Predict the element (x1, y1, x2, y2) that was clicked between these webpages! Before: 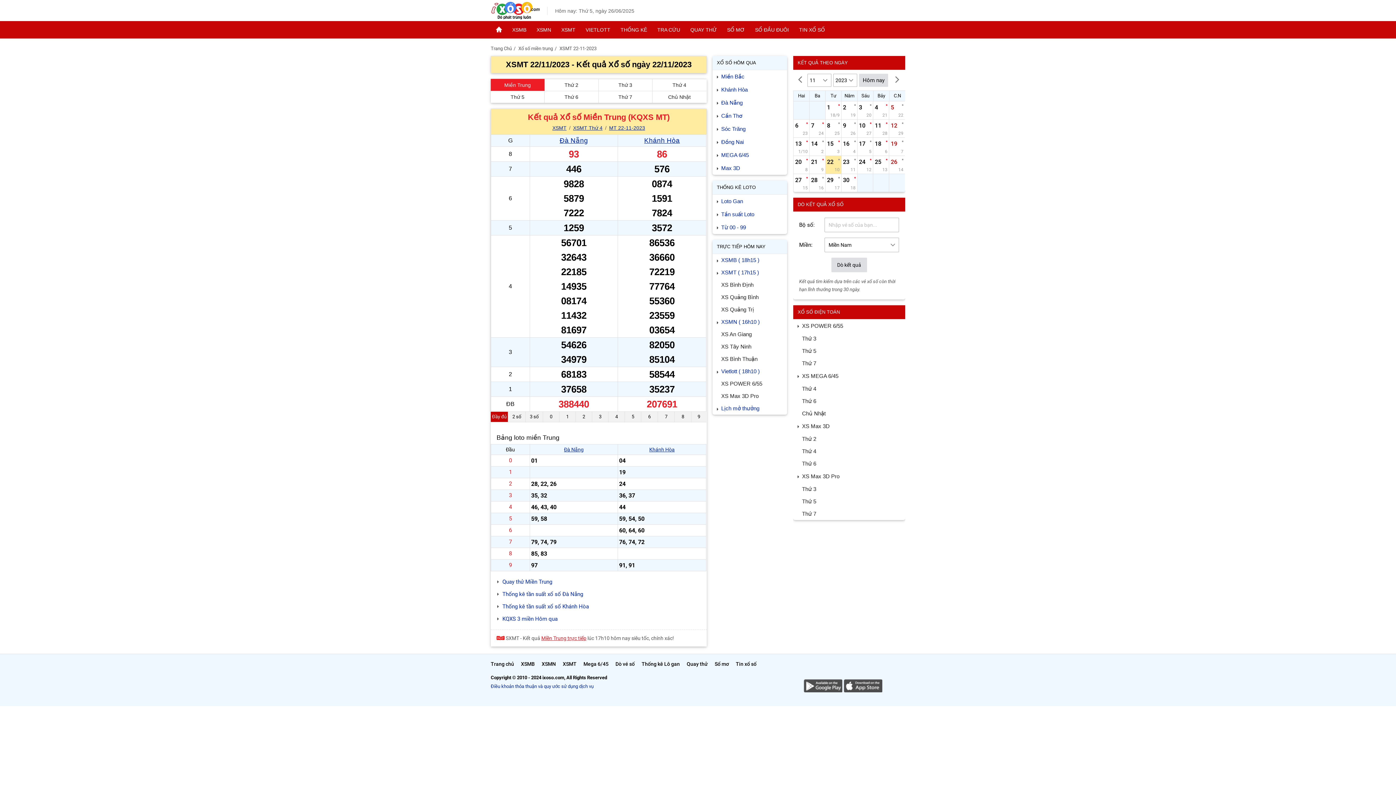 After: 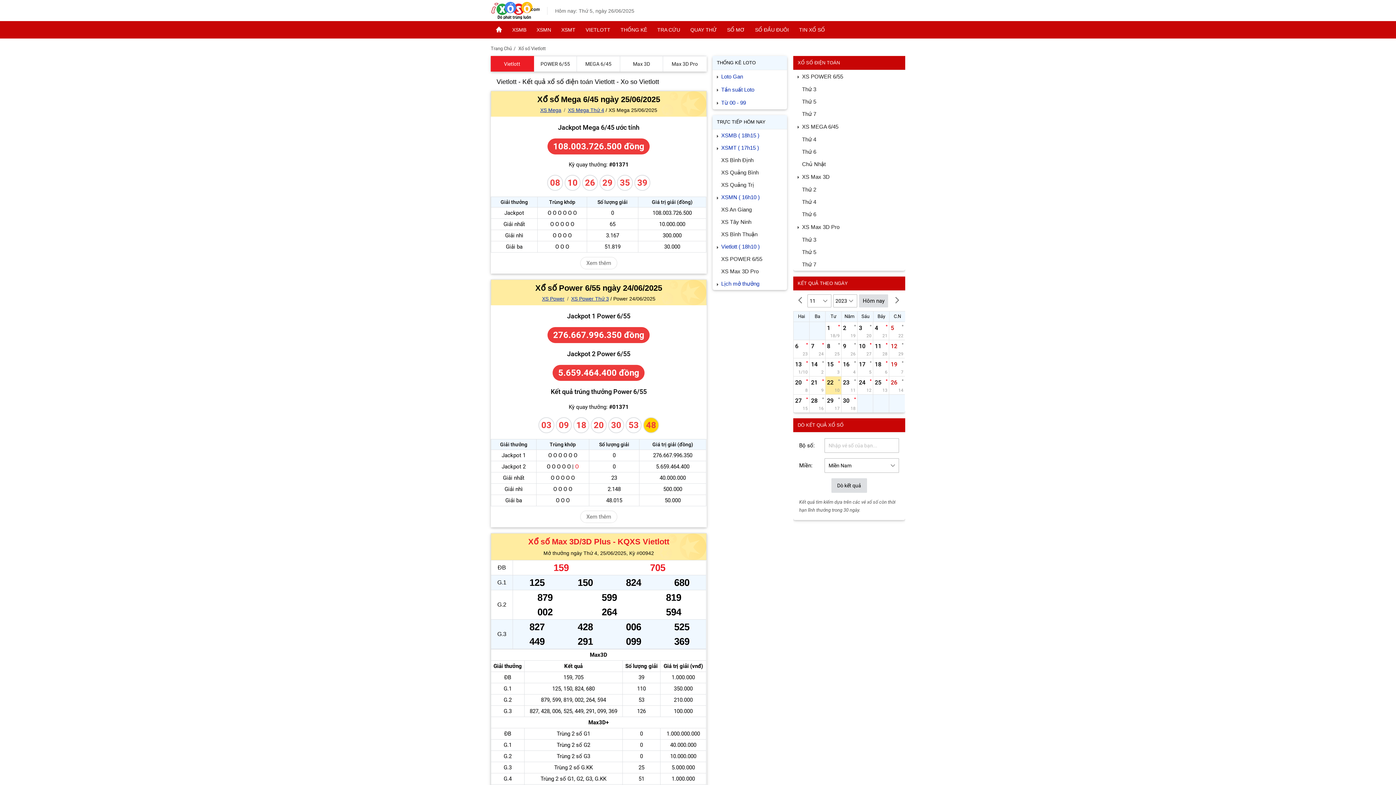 Action: label: VIETLOTT bbox: (580, 21, 615, 38)